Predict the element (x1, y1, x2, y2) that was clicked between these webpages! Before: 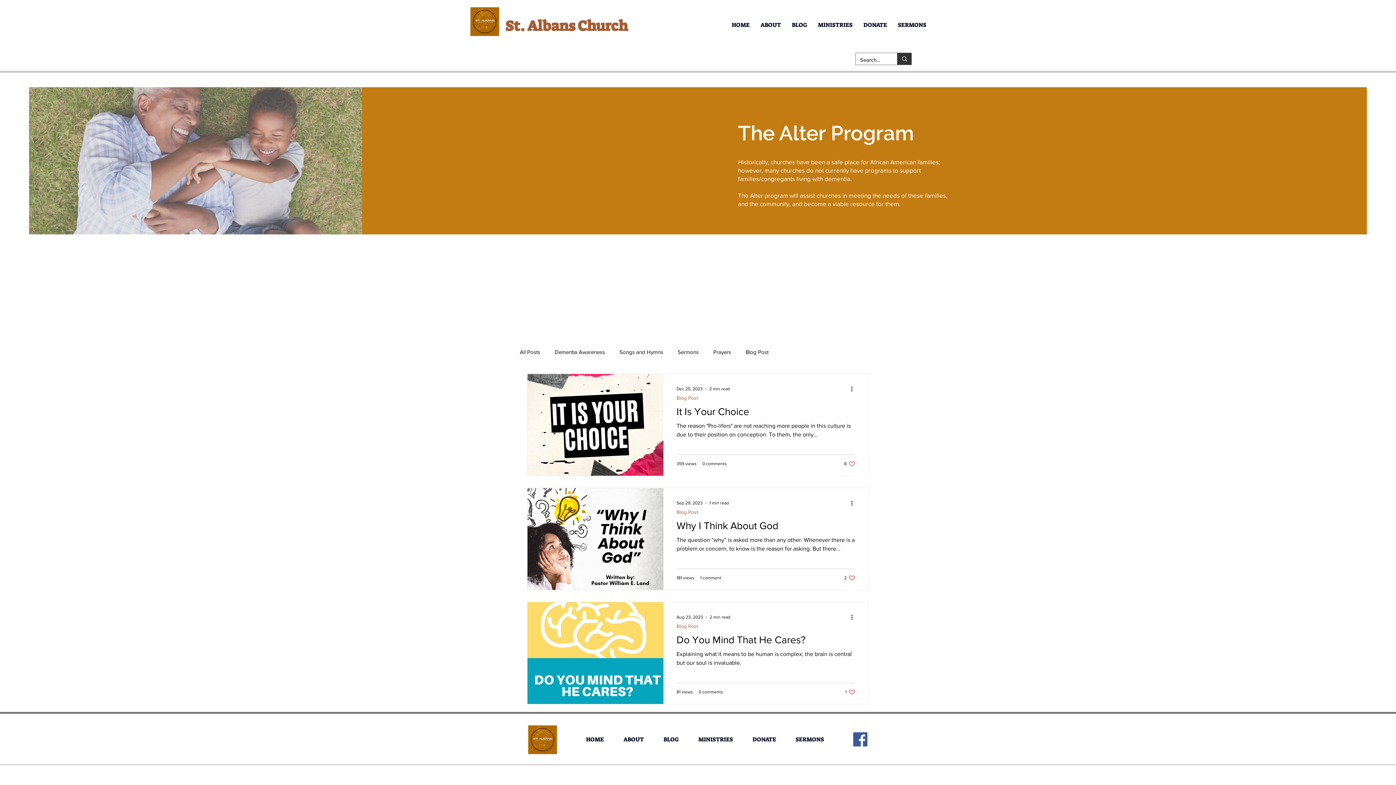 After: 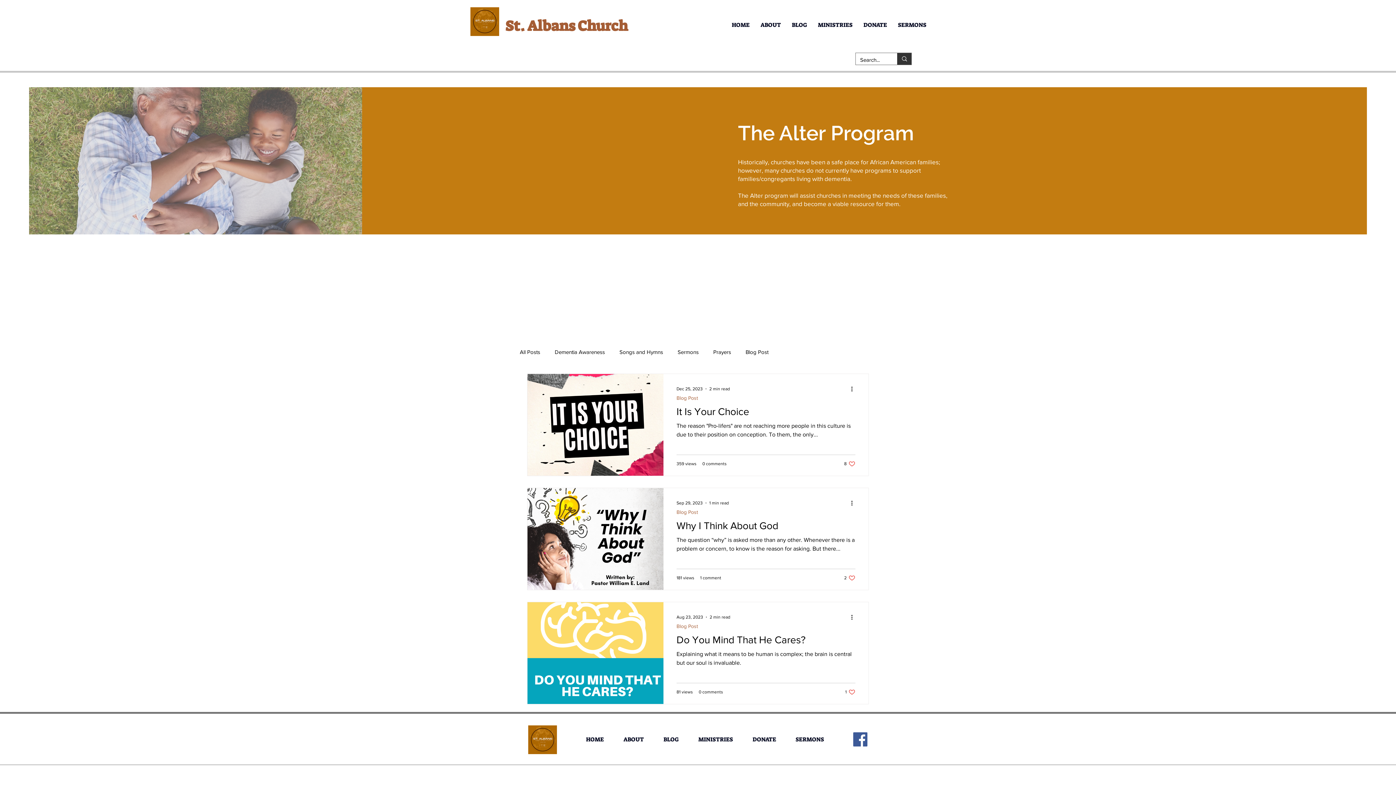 Action: bbox: (853, 732, 867, 746) label: Facebook